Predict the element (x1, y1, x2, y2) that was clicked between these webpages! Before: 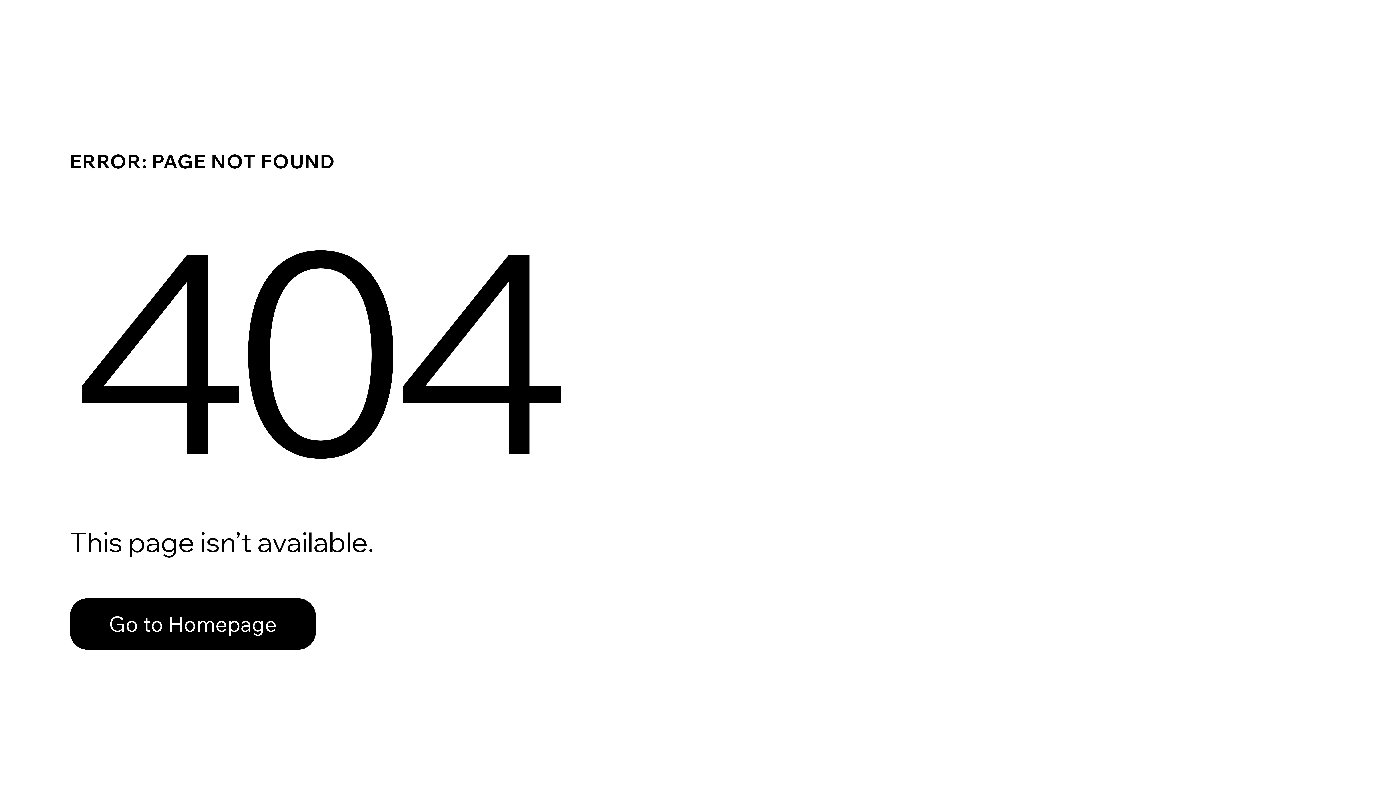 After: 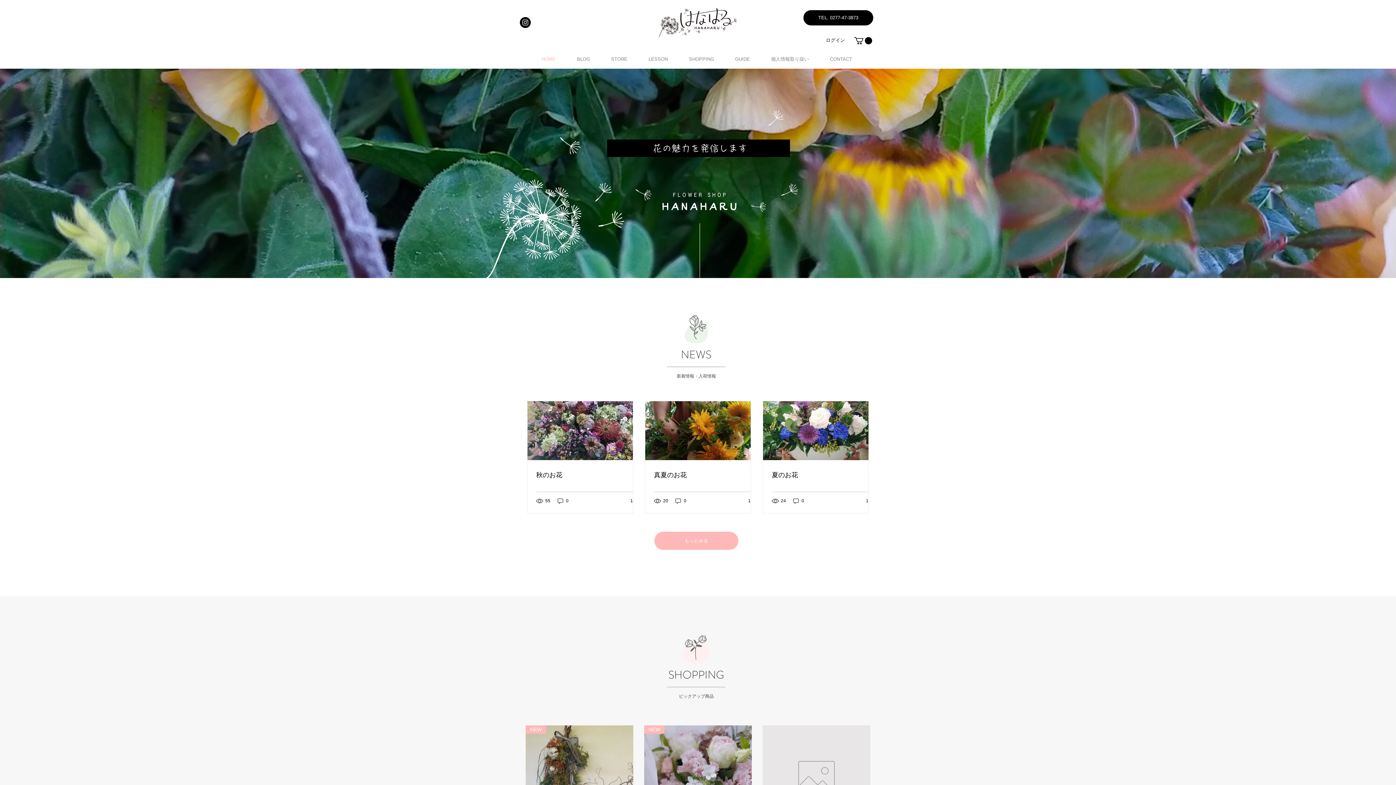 Action: label: Go to Homepage bbox: (69, 598, 316, 650)